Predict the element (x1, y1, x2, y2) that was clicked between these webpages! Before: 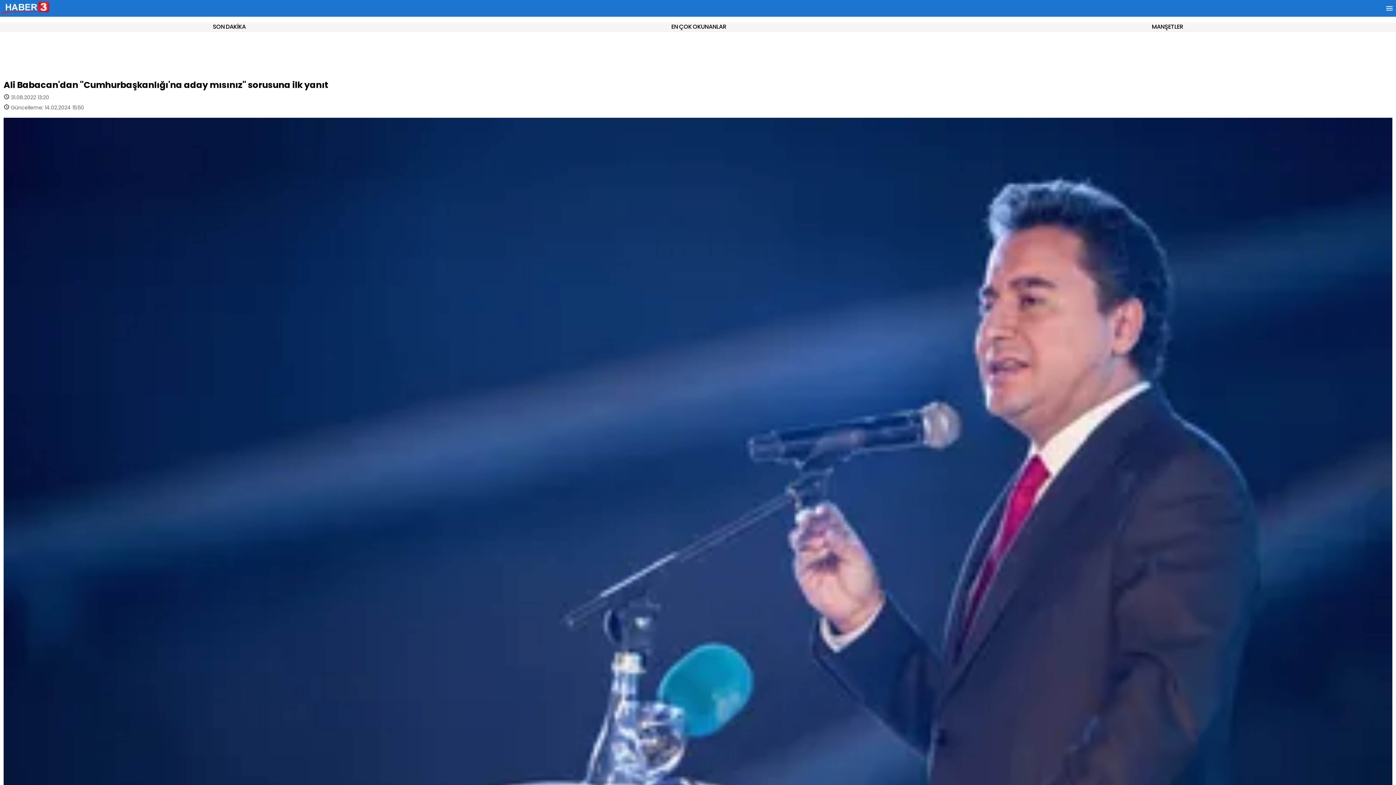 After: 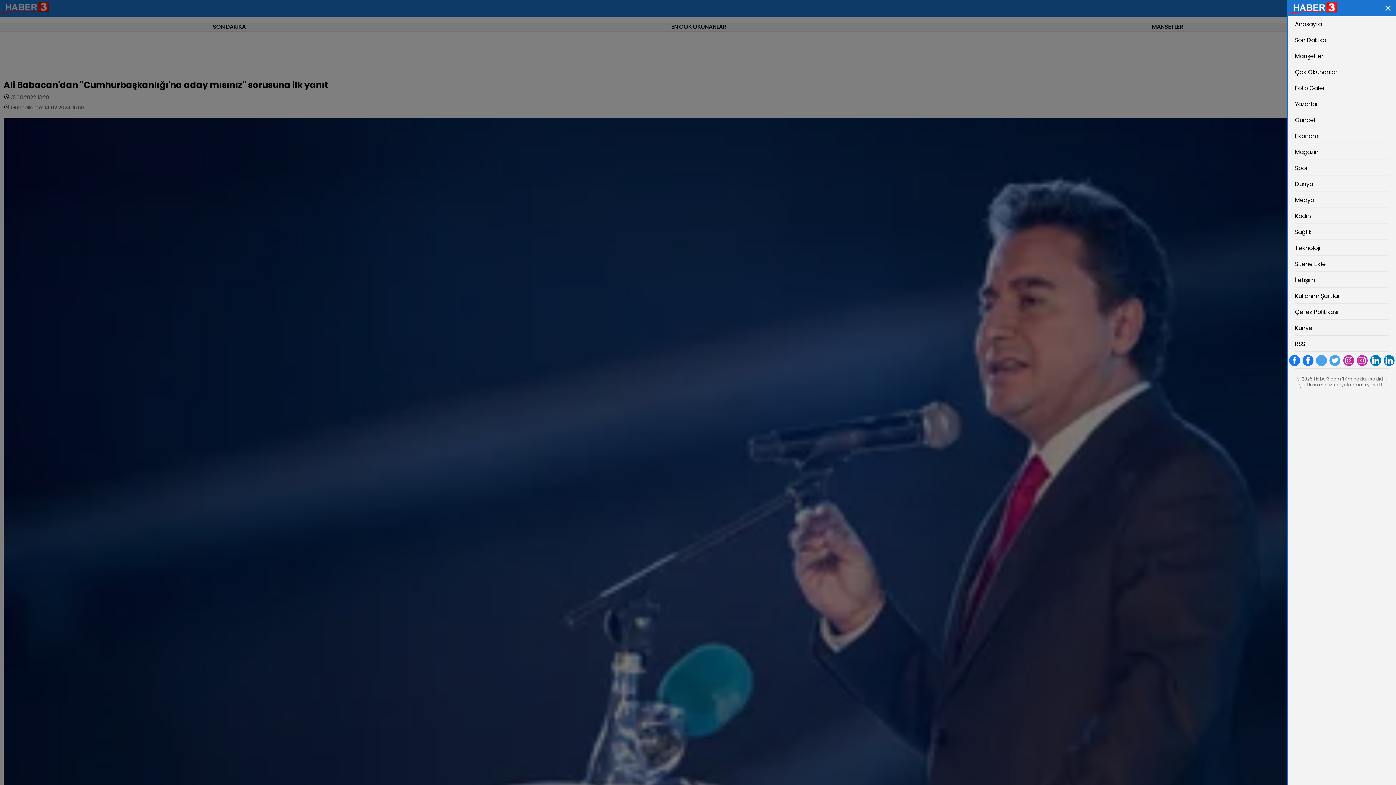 Action: bbox: (1383, 0, 1396, 16)